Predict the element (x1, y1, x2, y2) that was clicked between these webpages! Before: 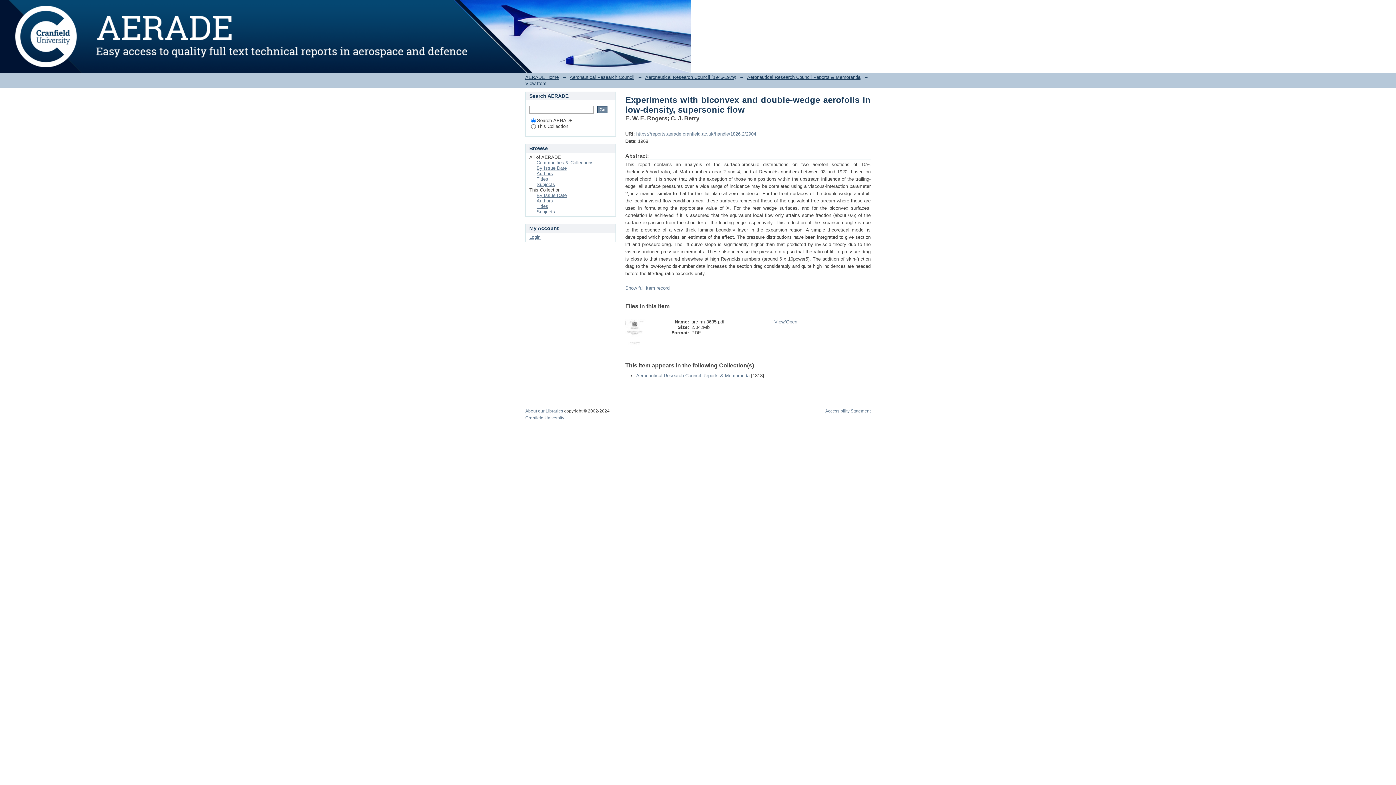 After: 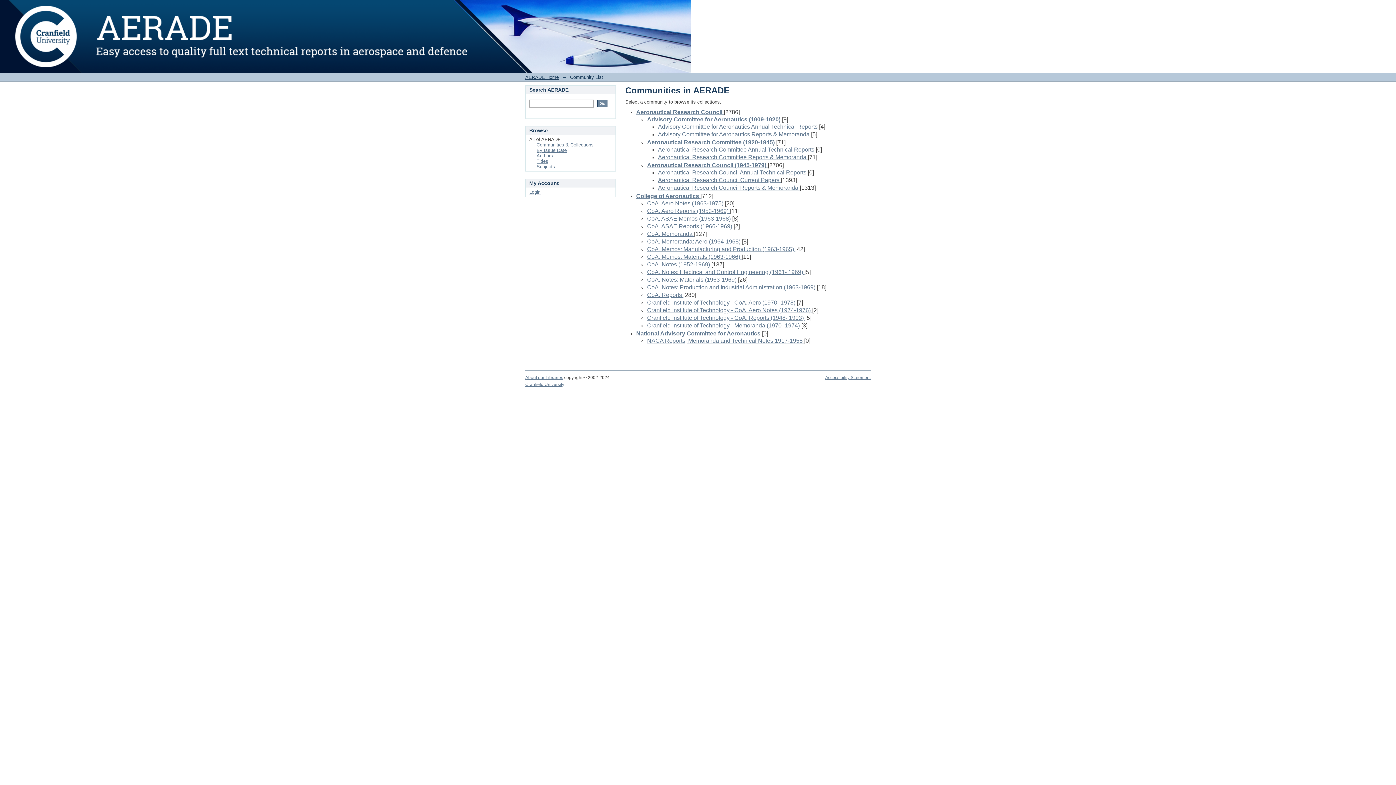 Action: bbox: (536, 160, 593, 165) label: Communities & Collections